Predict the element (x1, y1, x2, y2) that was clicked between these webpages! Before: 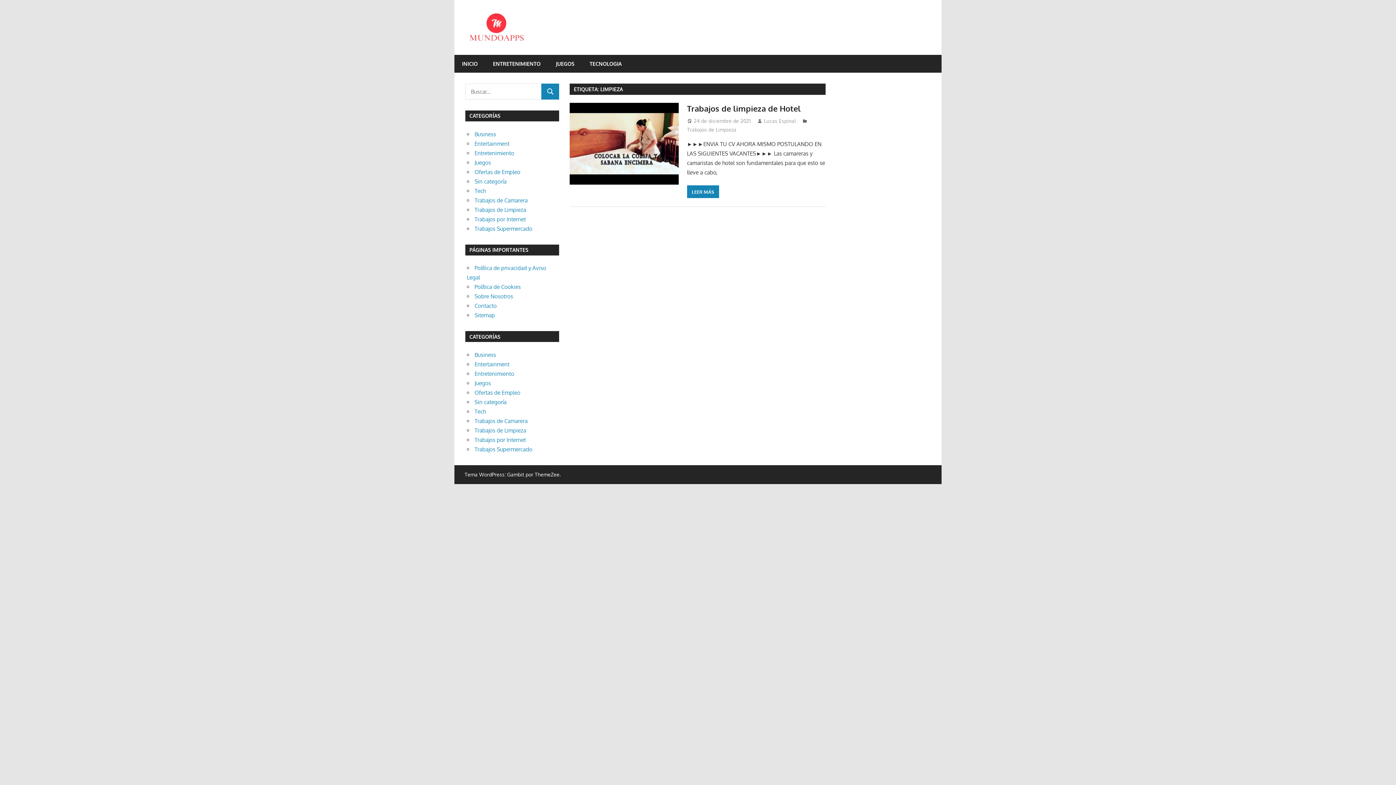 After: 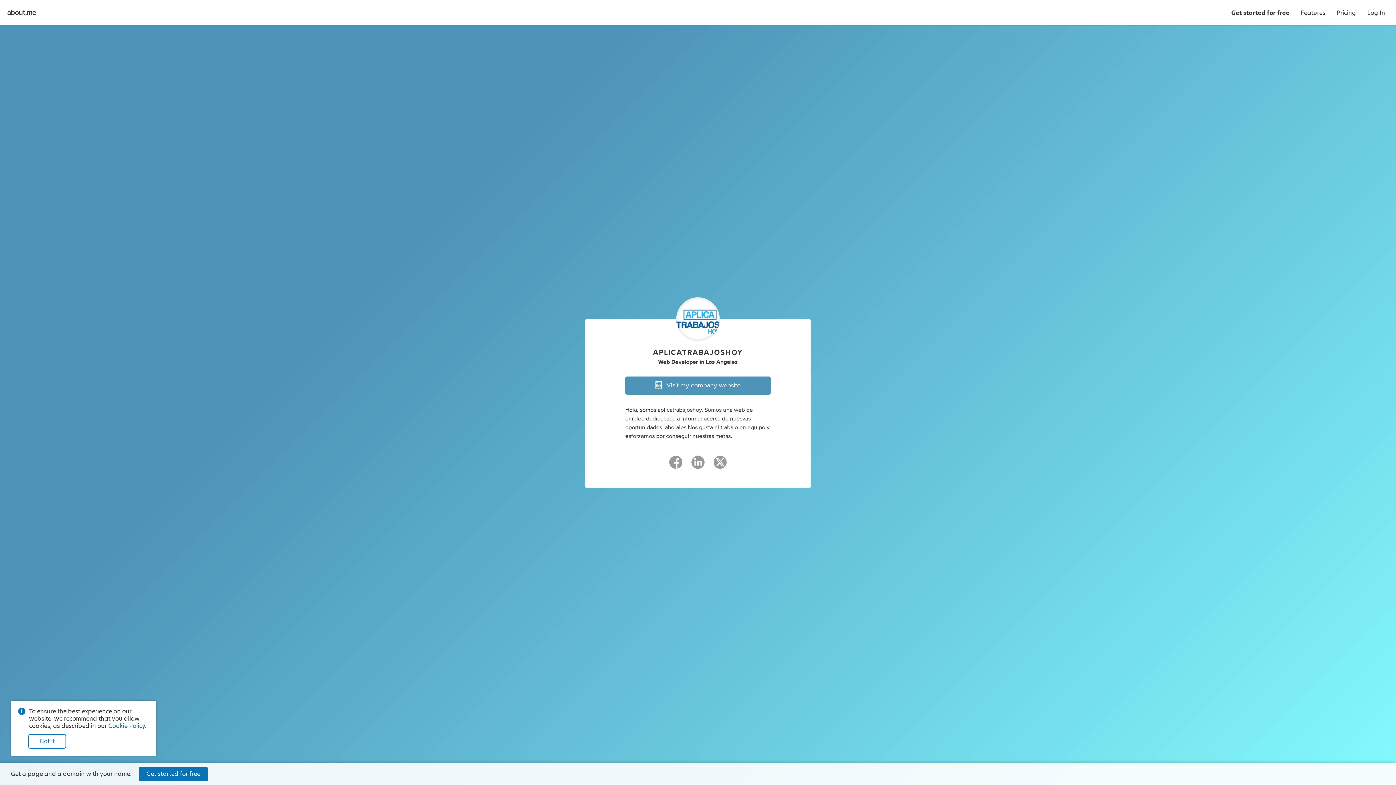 Action: label: Sobre Nosotros bbox: (474, 293, 513, 300)